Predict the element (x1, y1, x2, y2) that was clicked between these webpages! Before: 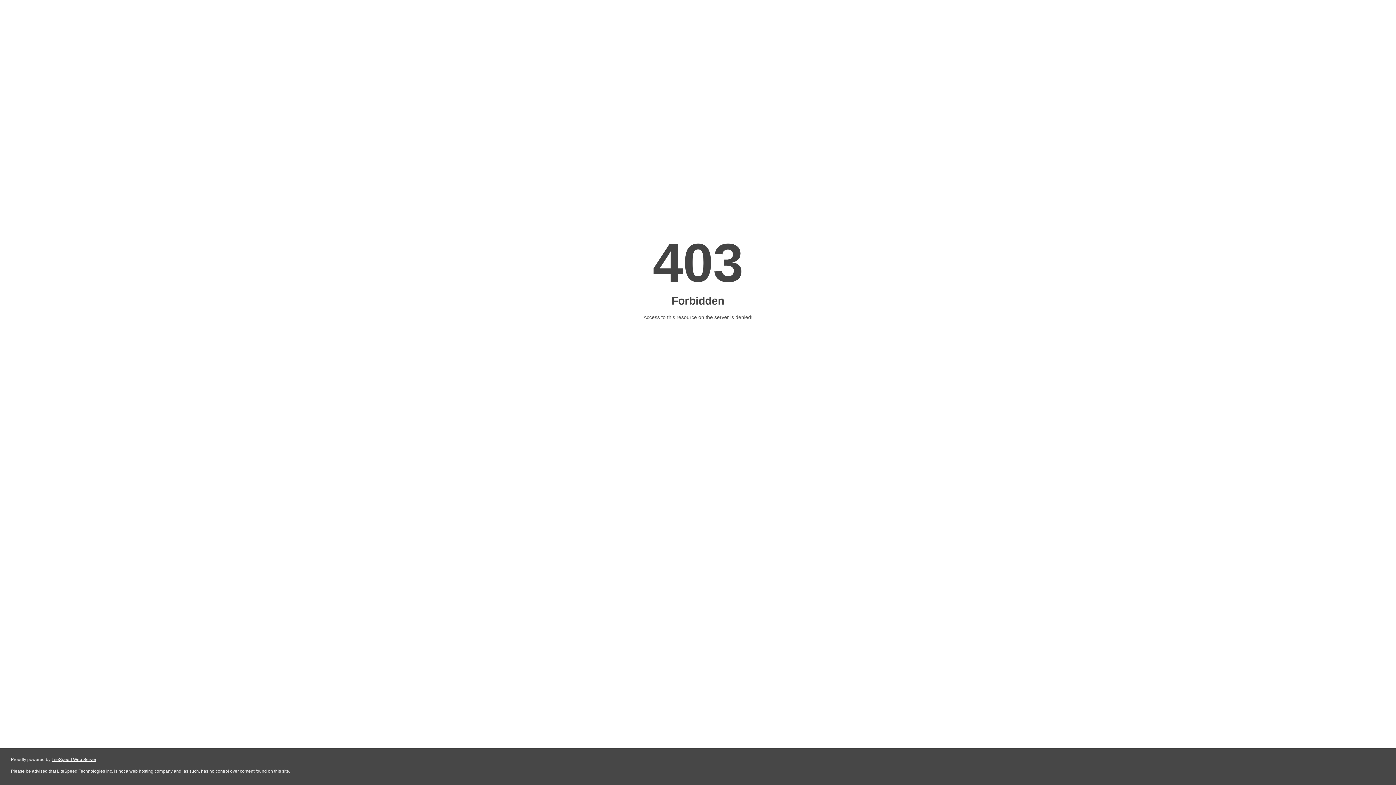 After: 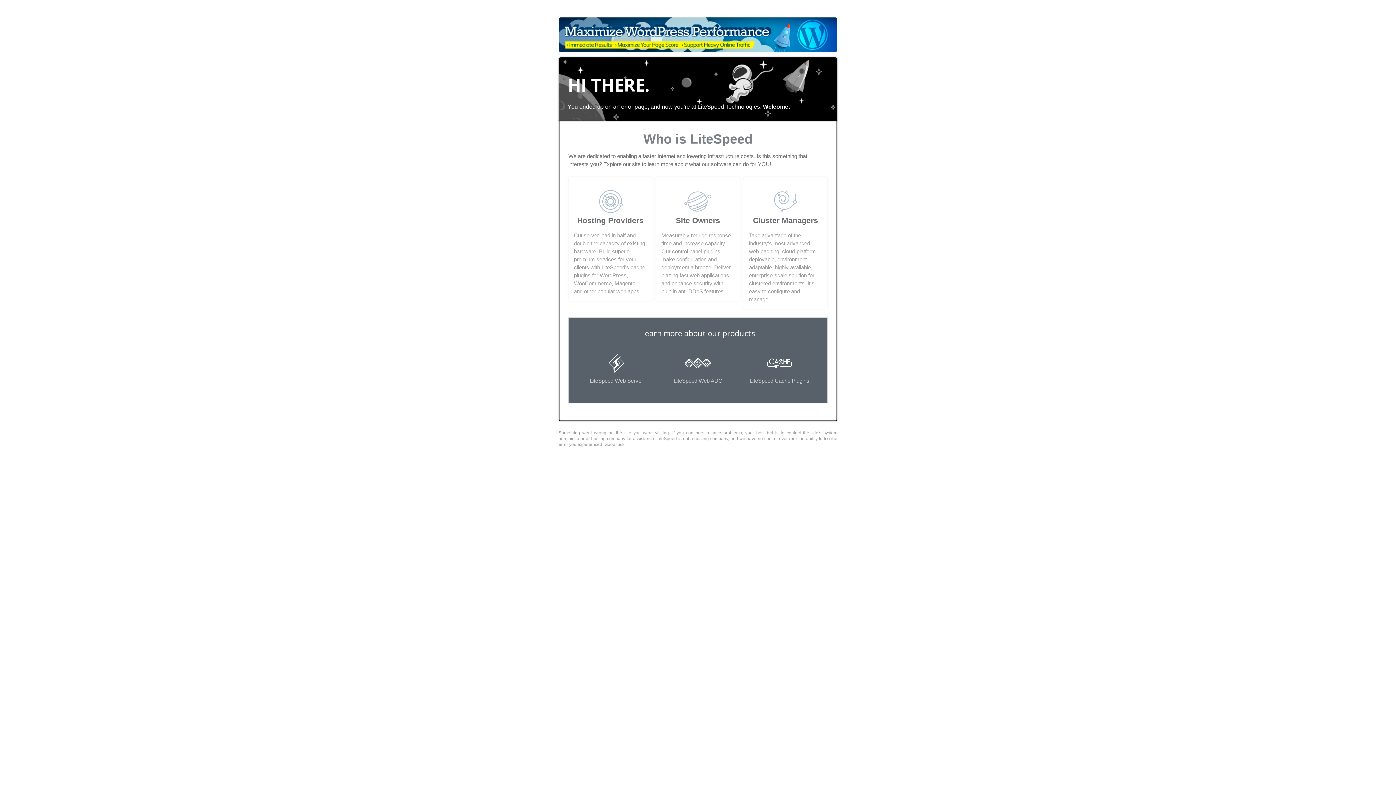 Action: bbox: (51, 757, 96, 762) label: LiteSpeed Web Server